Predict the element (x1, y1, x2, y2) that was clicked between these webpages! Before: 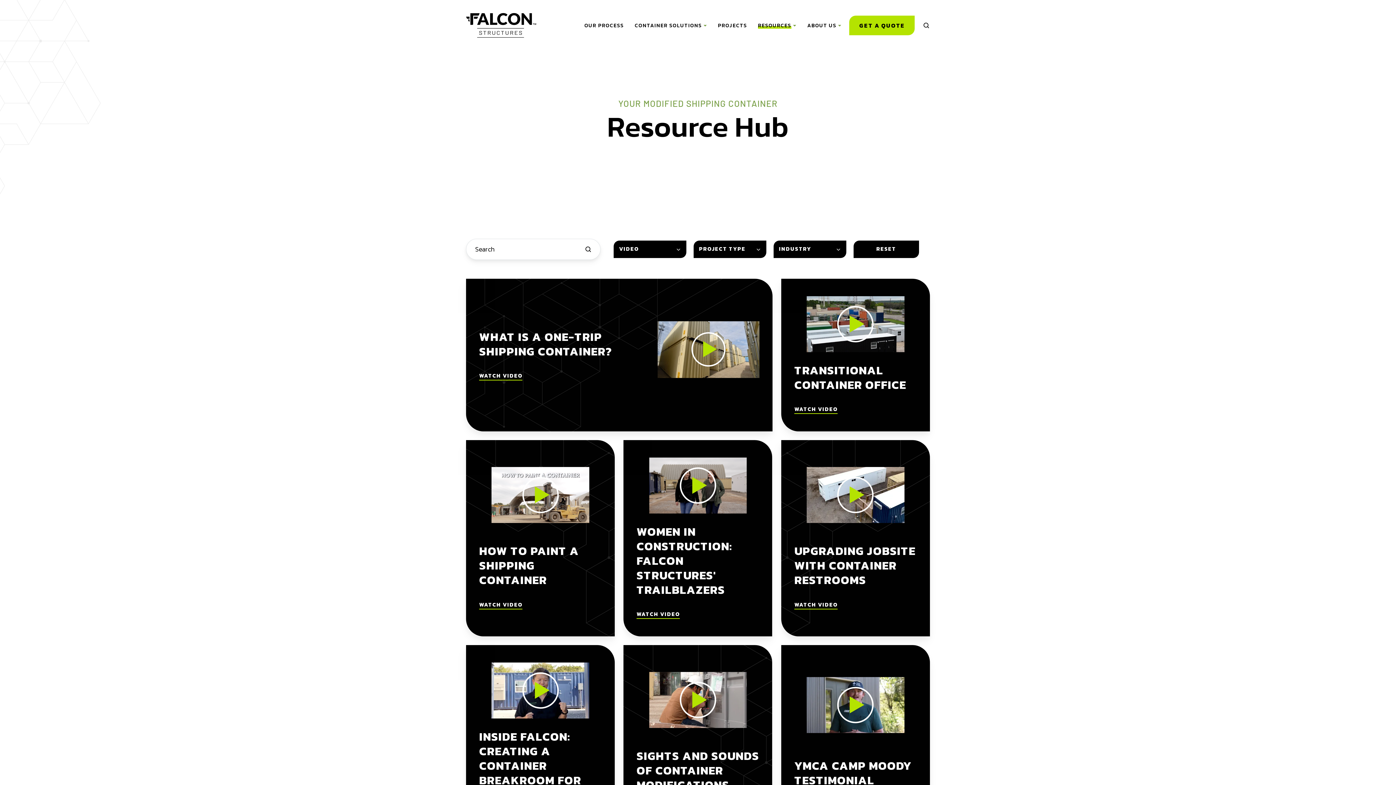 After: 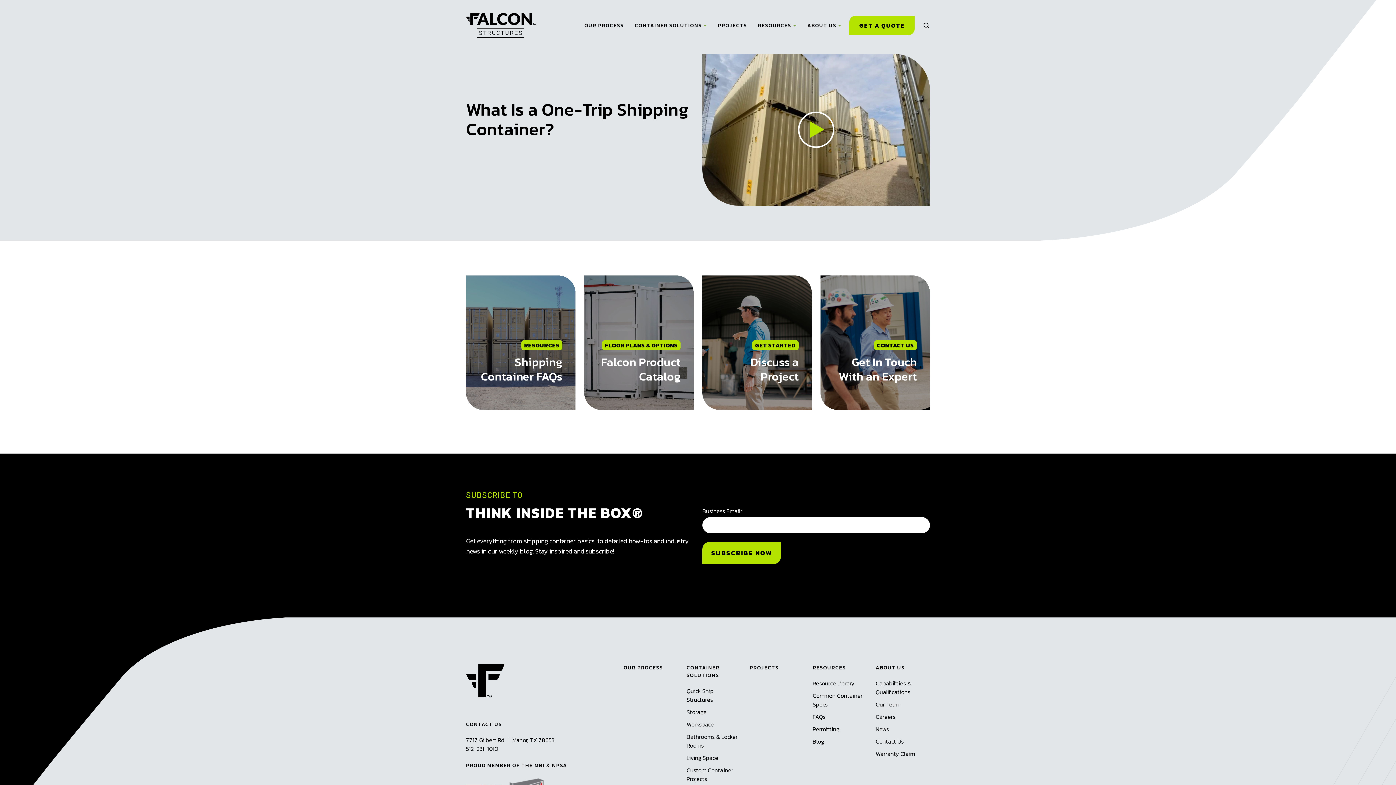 Action: bbox: (479, 371, 522, 380) label: WATCH VIDEO